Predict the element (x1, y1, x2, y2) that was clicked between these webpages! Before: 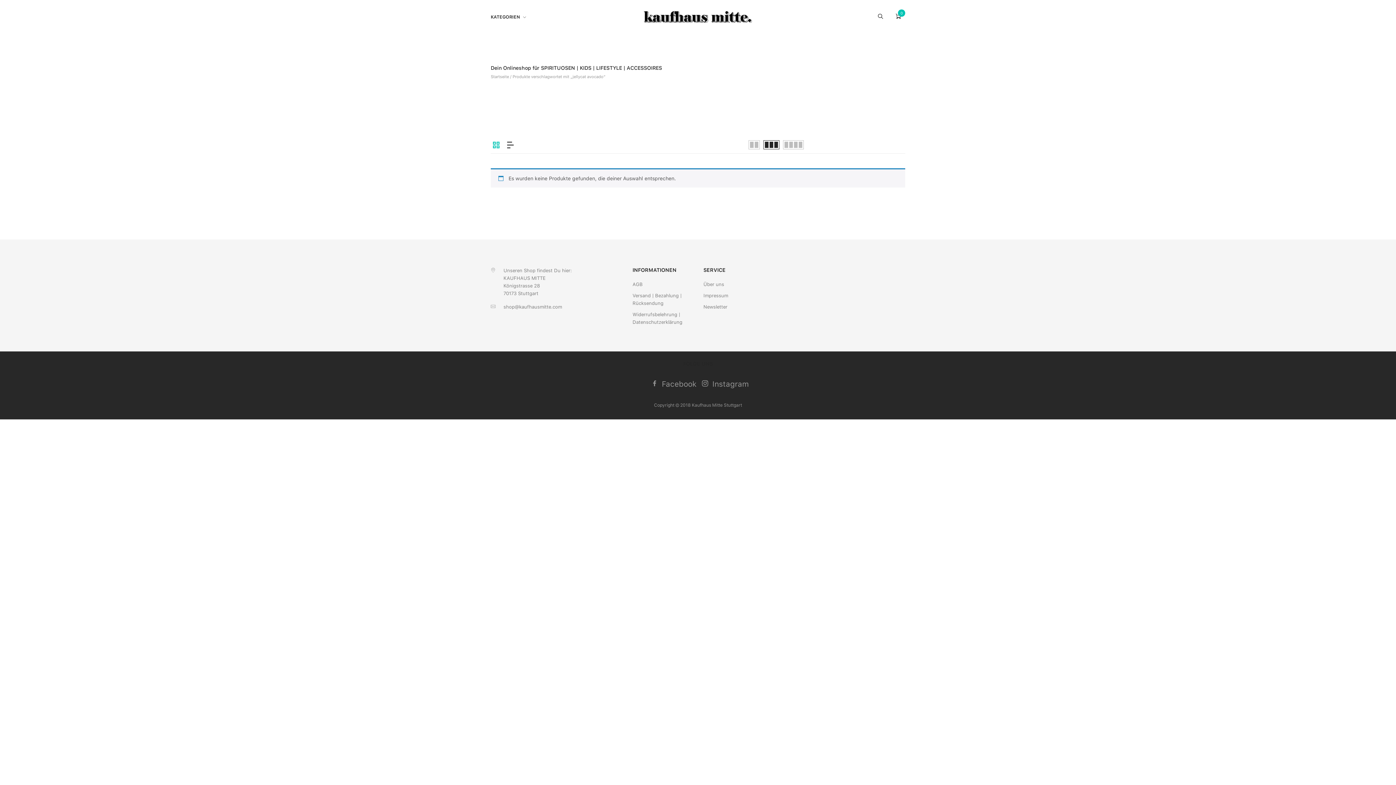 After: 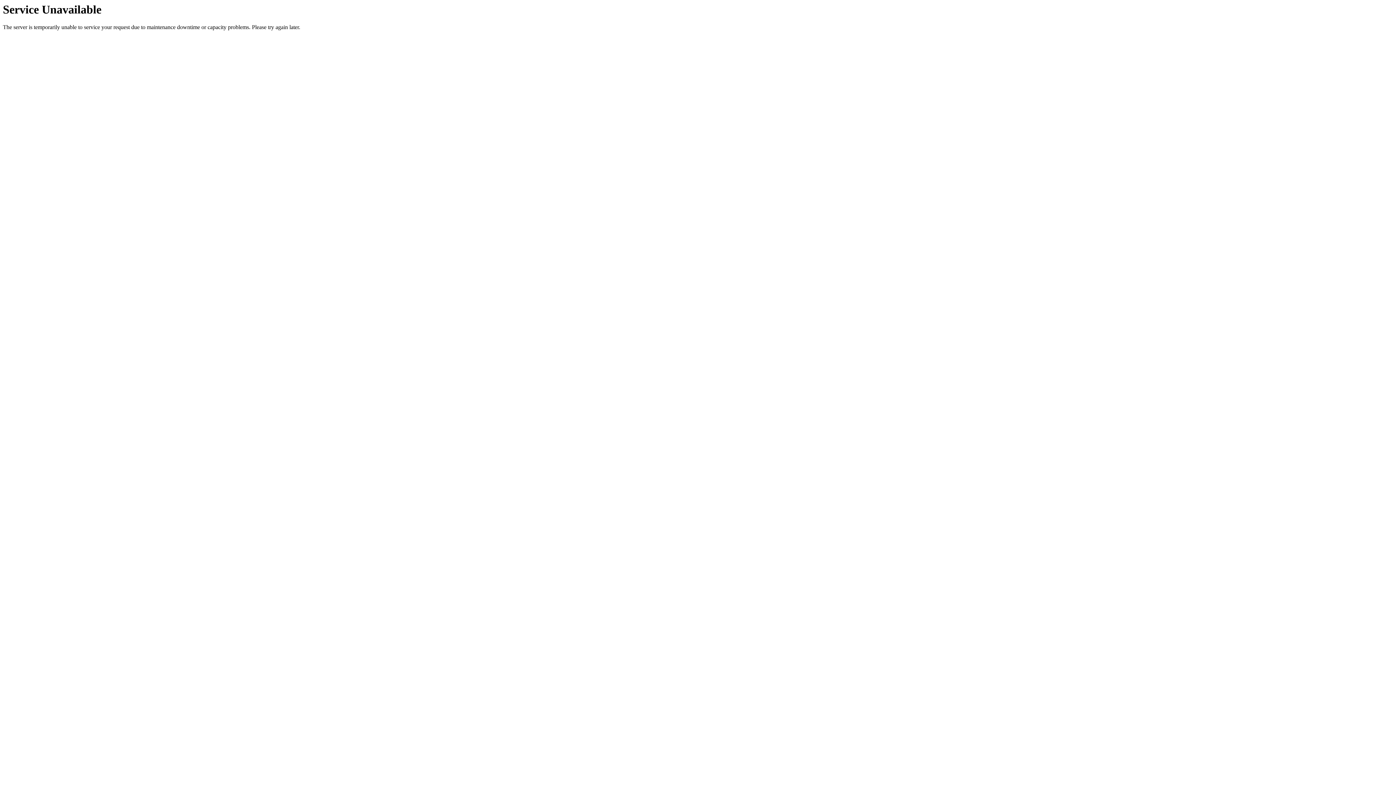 Action: bbox: (632, 281, 642, 287) label: AGB